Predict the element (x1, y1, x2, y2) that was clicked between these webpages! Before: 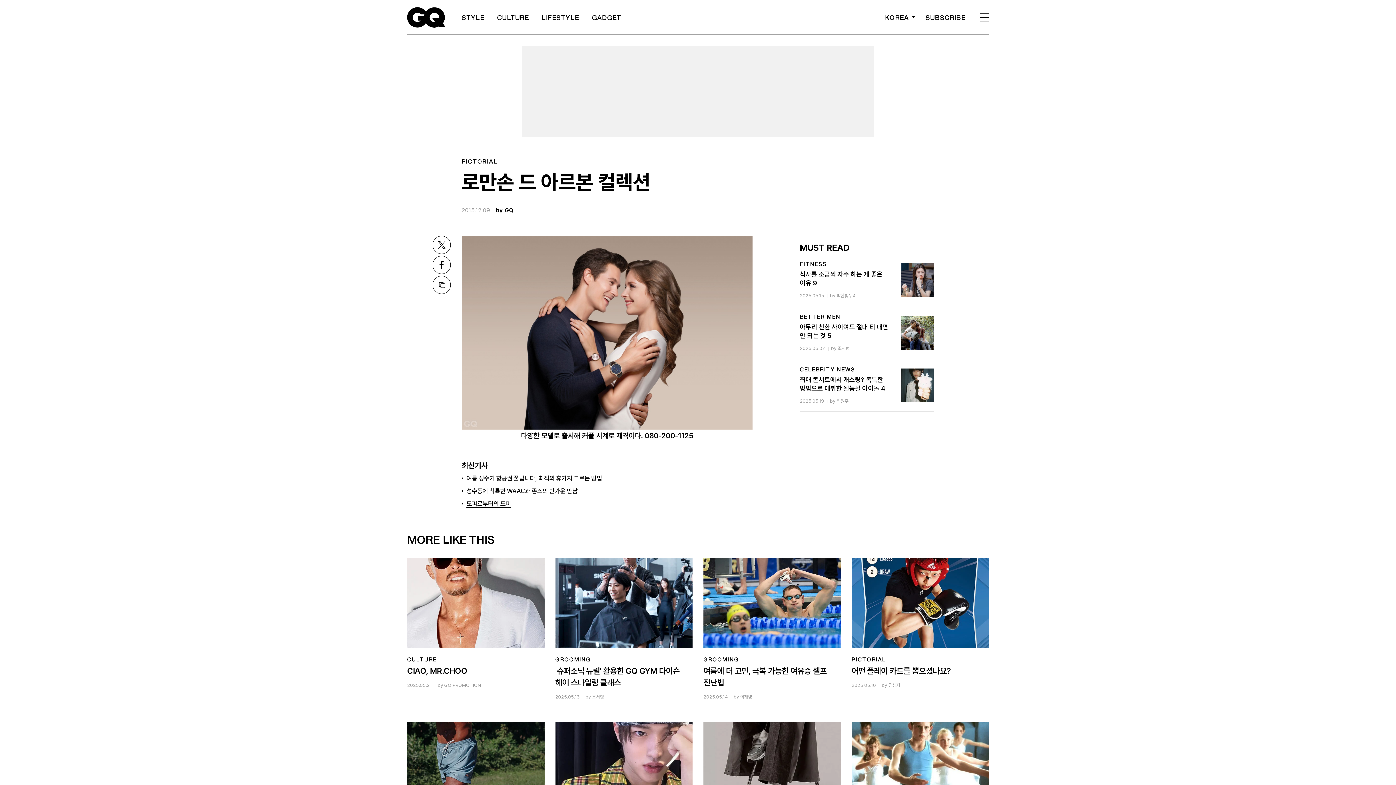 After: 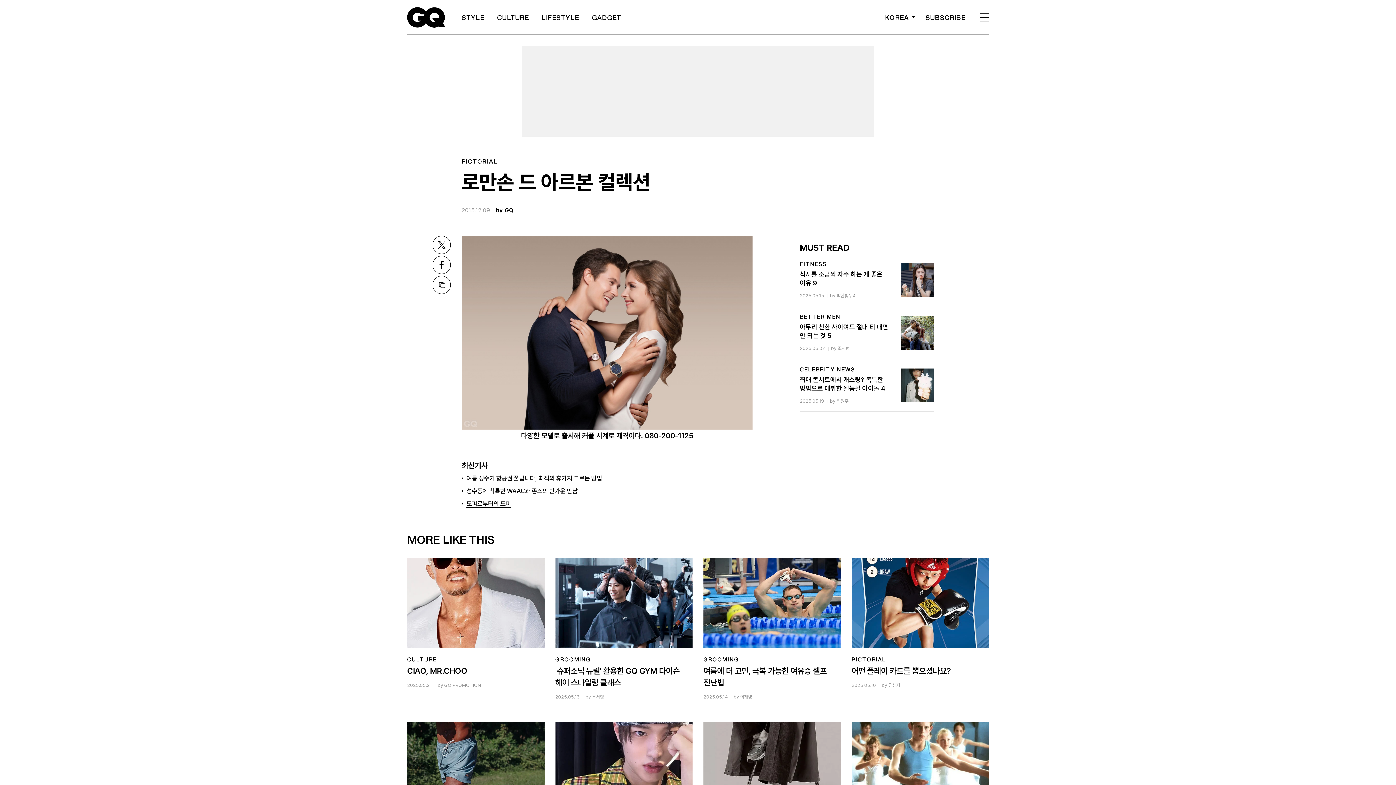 Action: bbox: (433, 256, 450, 273)